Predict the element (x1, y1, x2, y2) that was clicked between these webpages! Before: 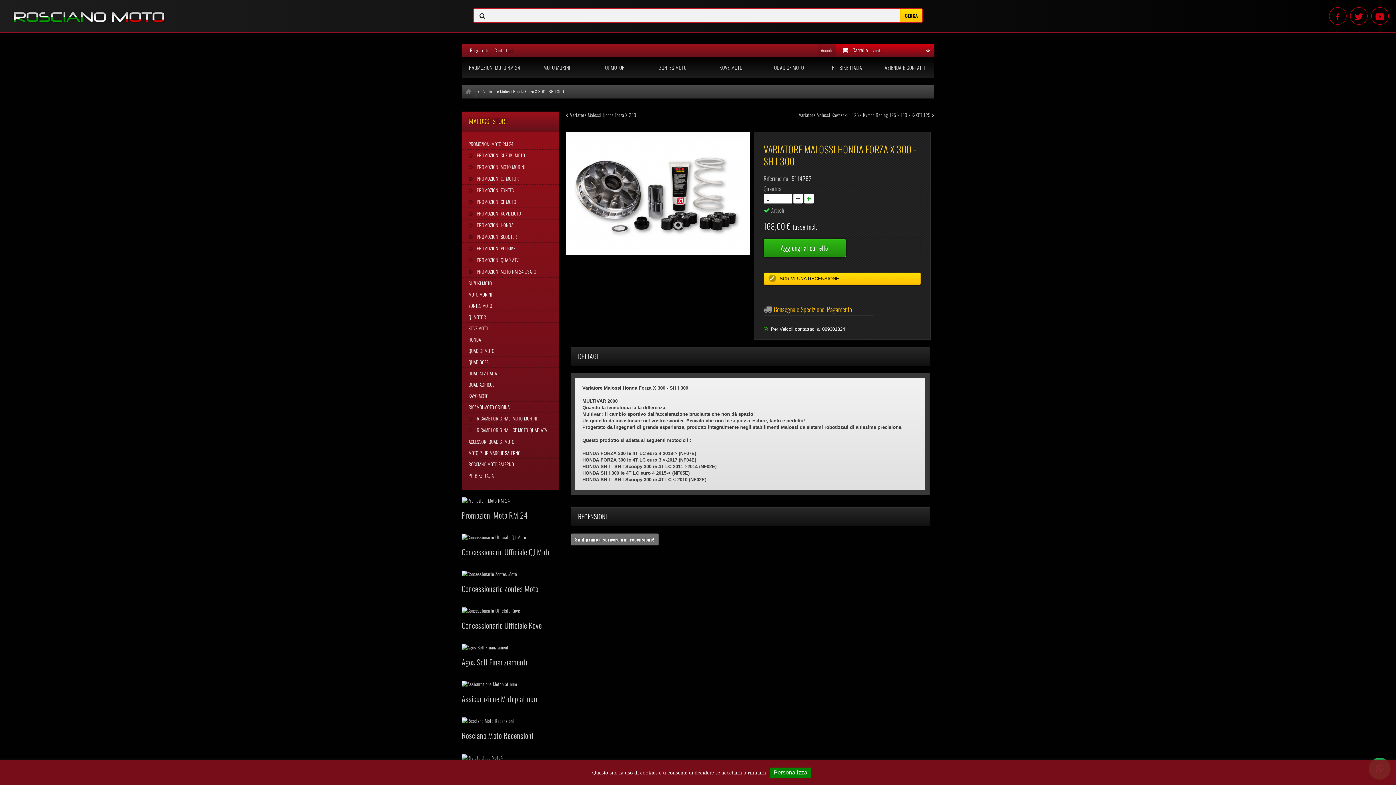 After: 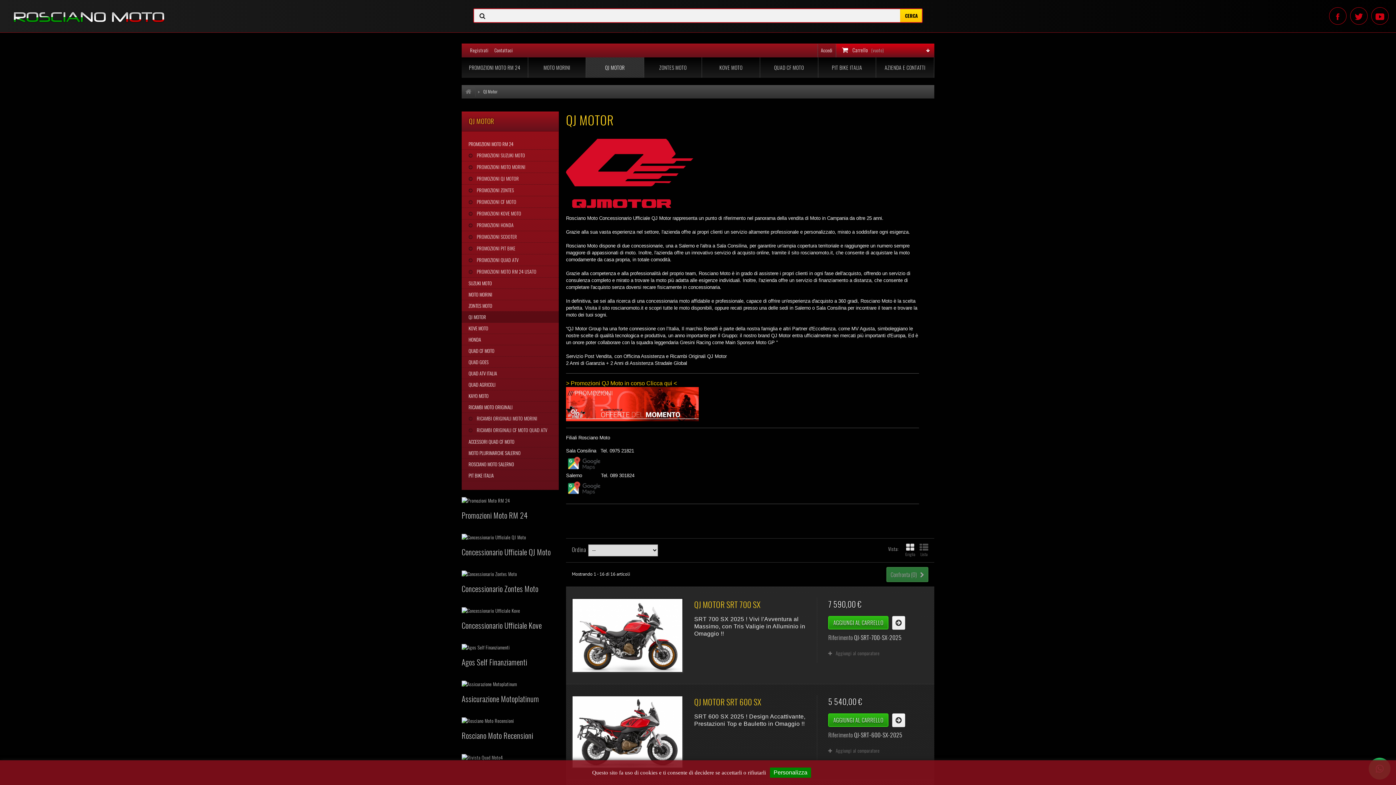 Action: label: QJ MOTOR bbox: (461, 311, 558, 322)